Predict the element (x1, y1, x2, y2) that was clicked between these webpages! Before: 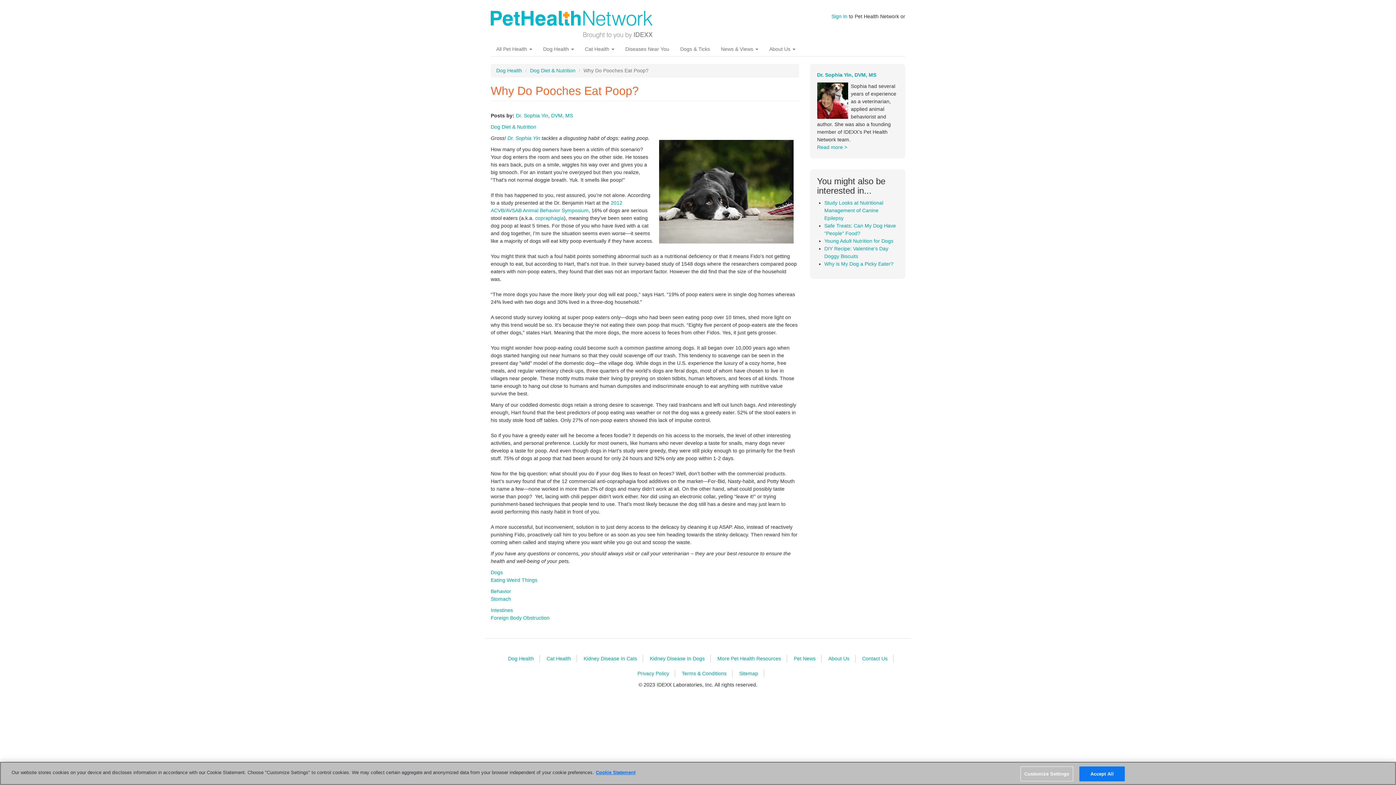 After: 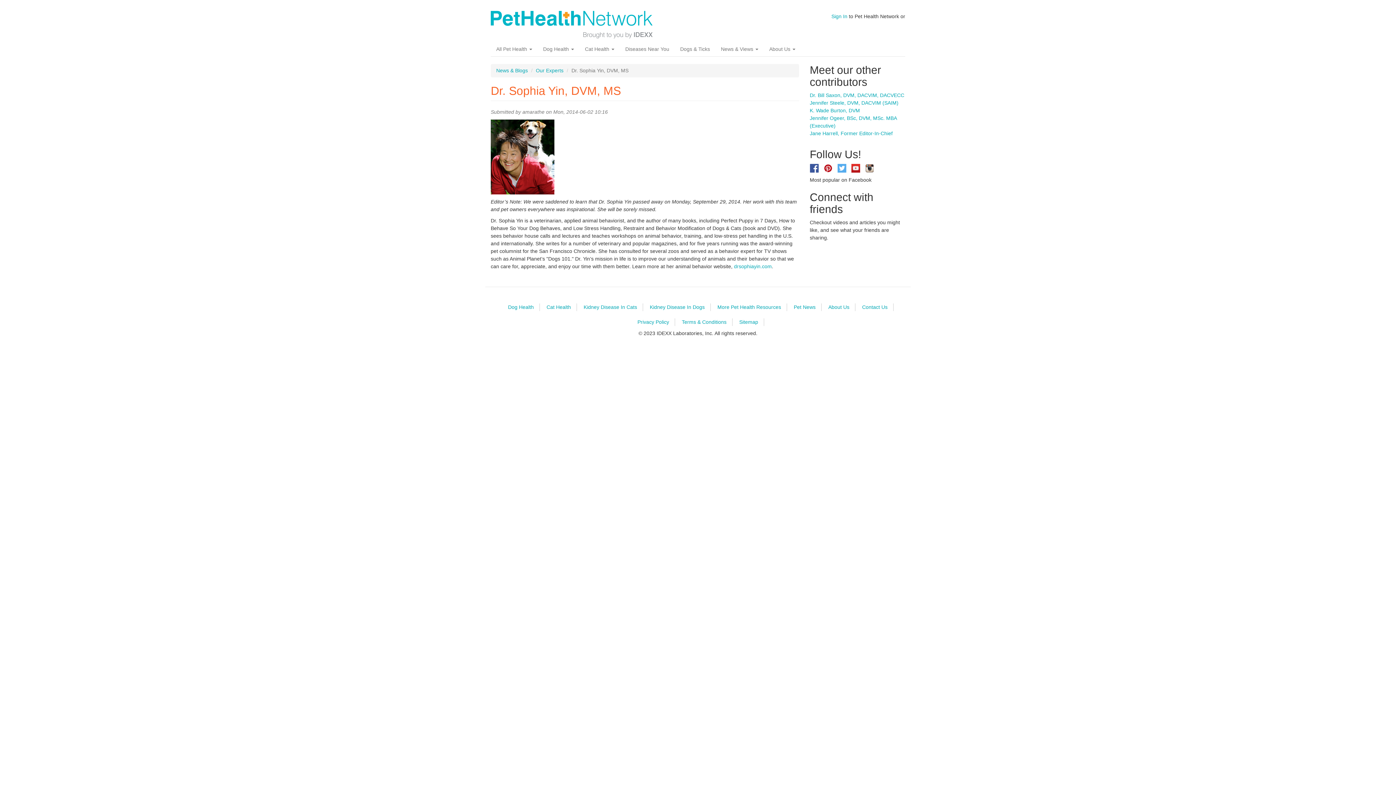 Action: label: Dr. Sophia Yin, DVM, MS bbox: (817, 71, 876, 77)